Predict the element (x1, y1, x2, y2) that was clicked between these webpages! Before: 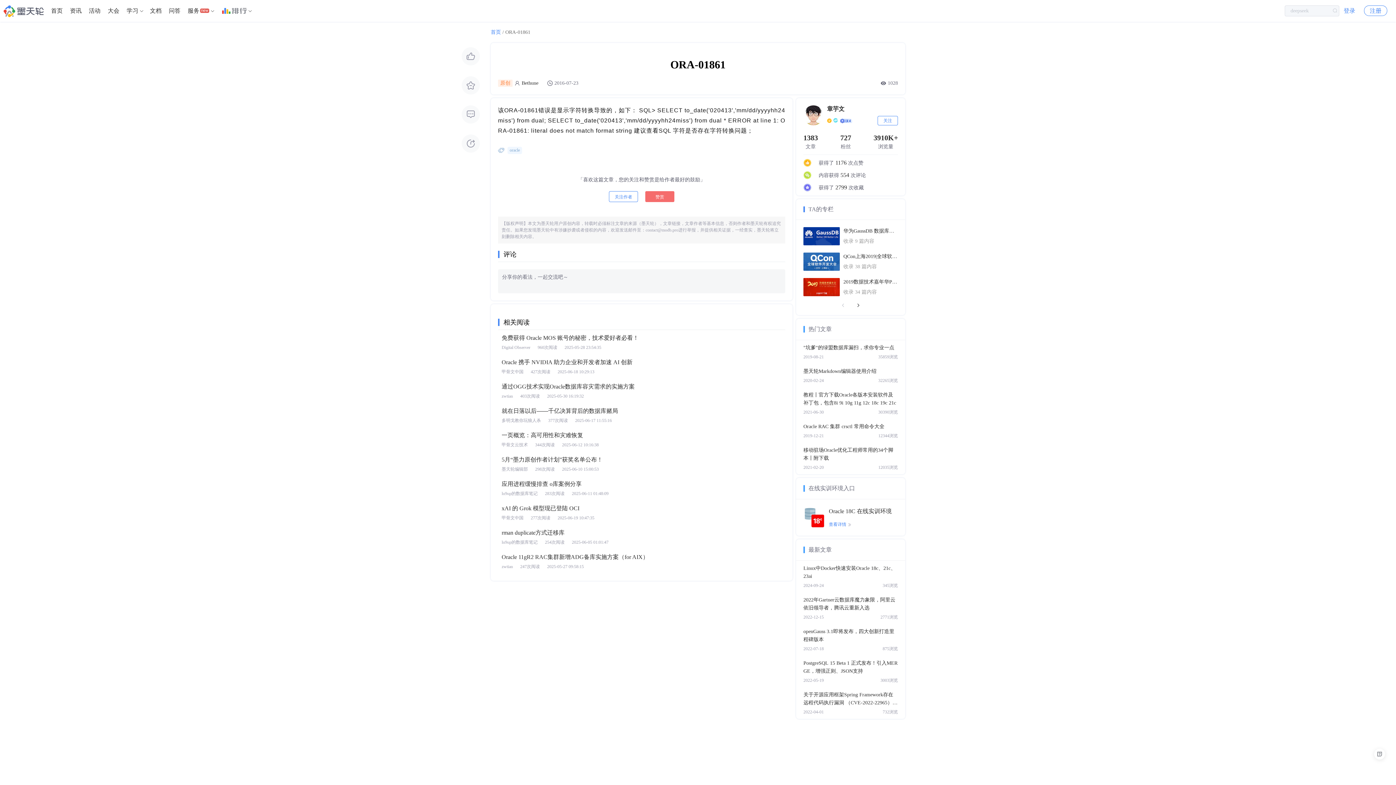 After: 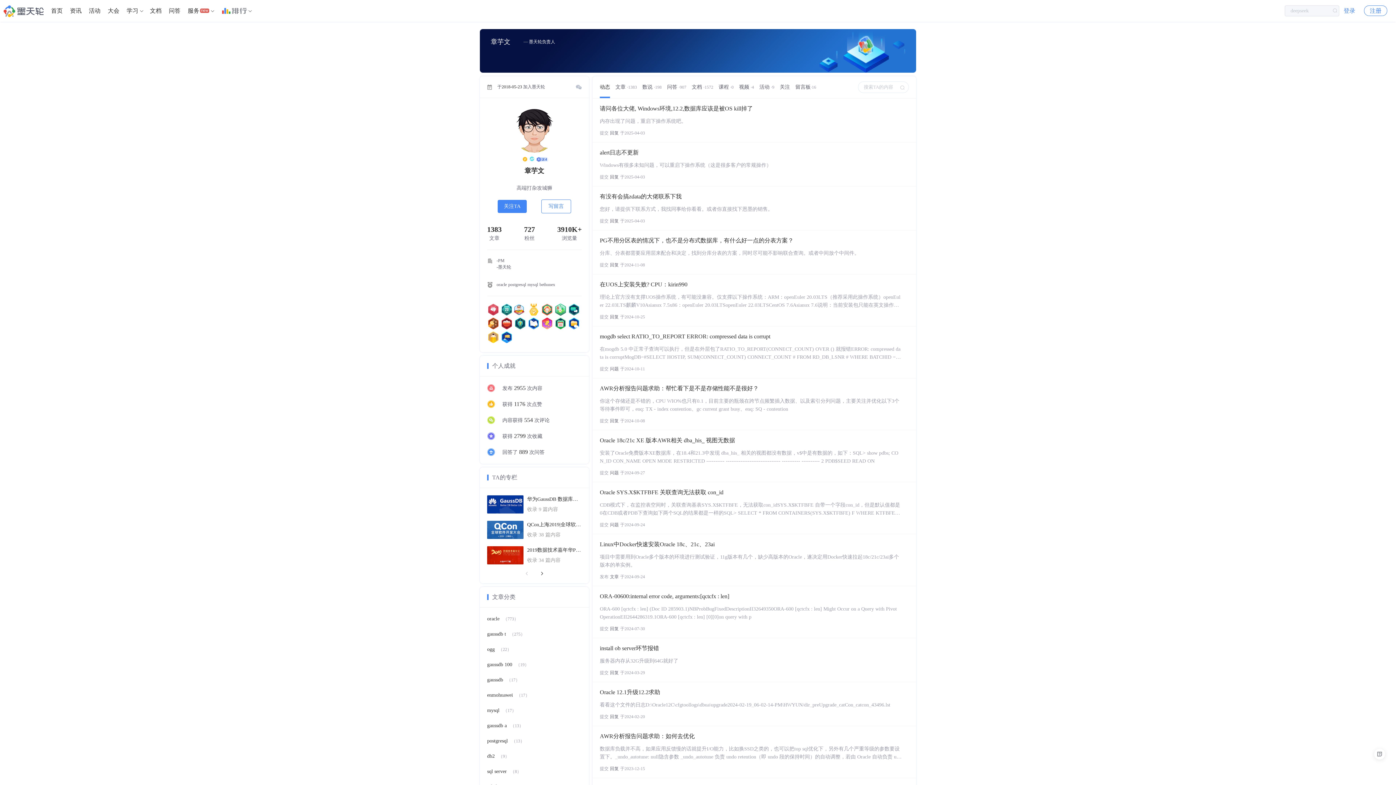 Action: label: Bethune bbox: (521, 79, 538, 87)